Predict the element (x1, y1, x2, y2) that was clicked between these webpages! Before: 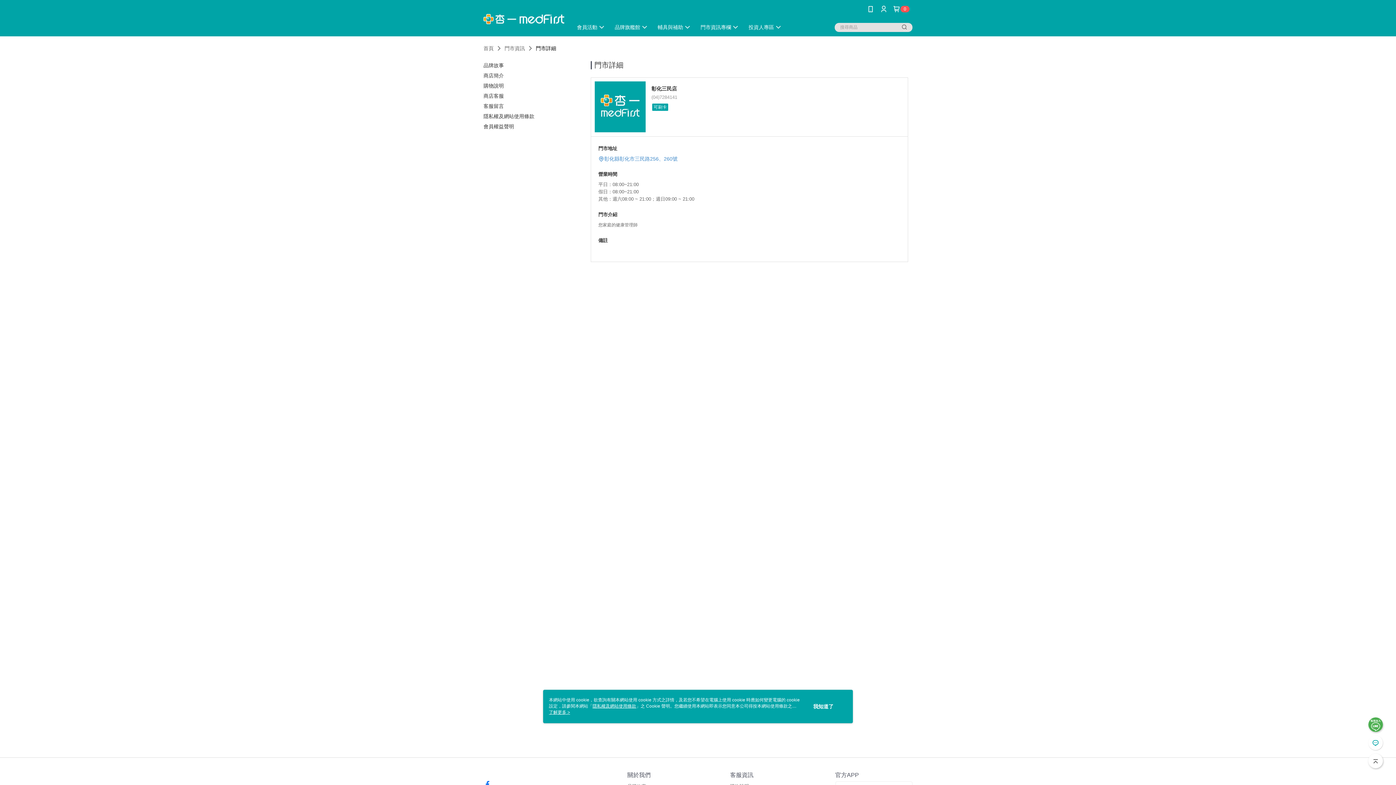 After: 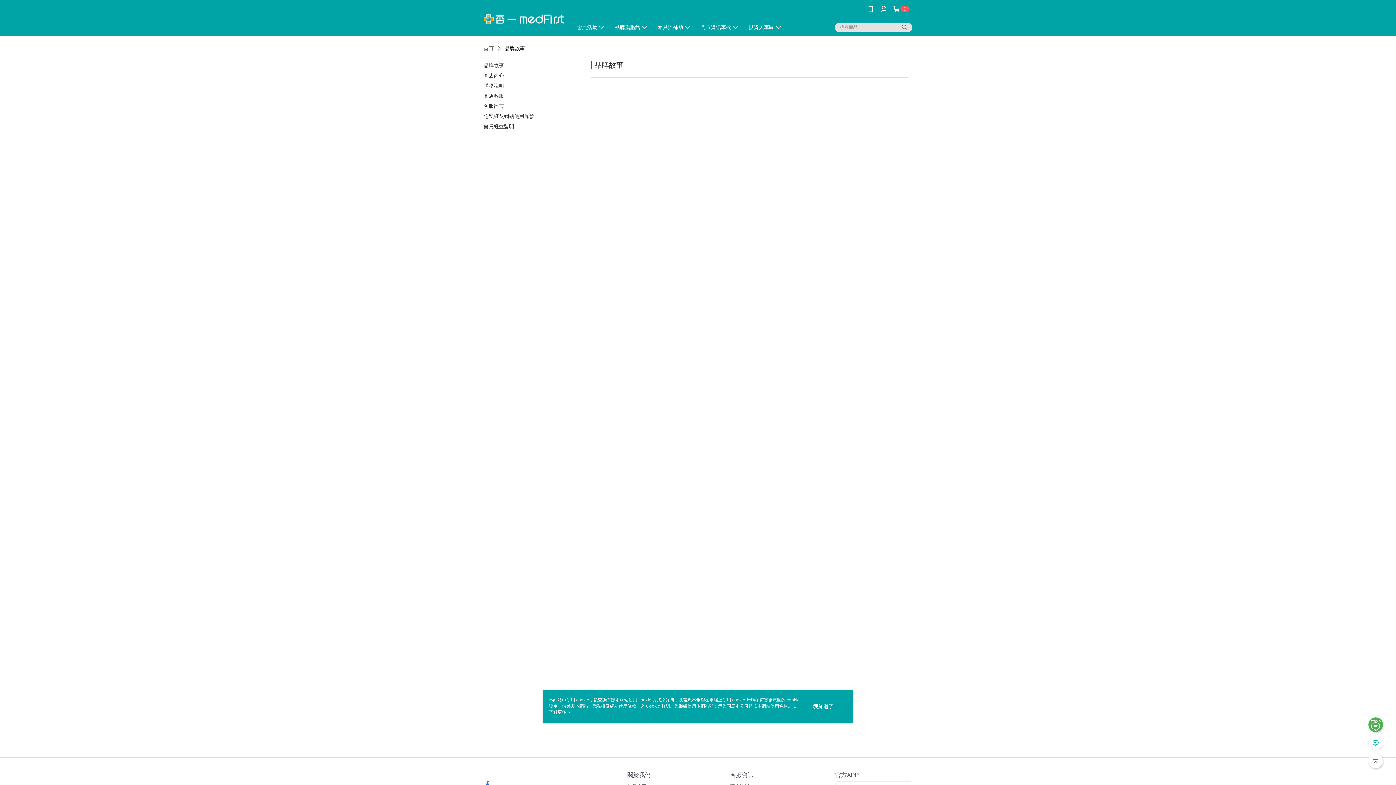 Action: label: 品牌故事 bbox: (483, 62, 504, 68)